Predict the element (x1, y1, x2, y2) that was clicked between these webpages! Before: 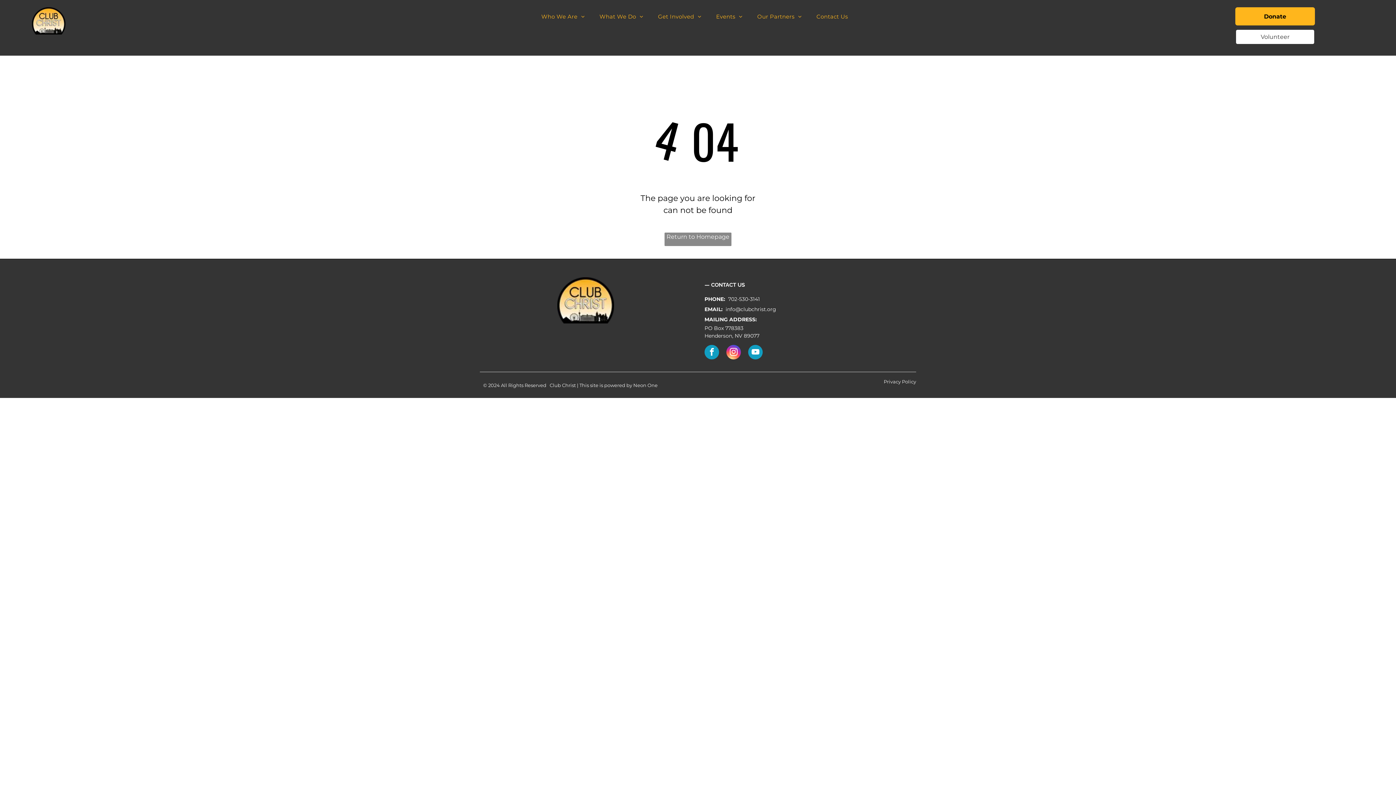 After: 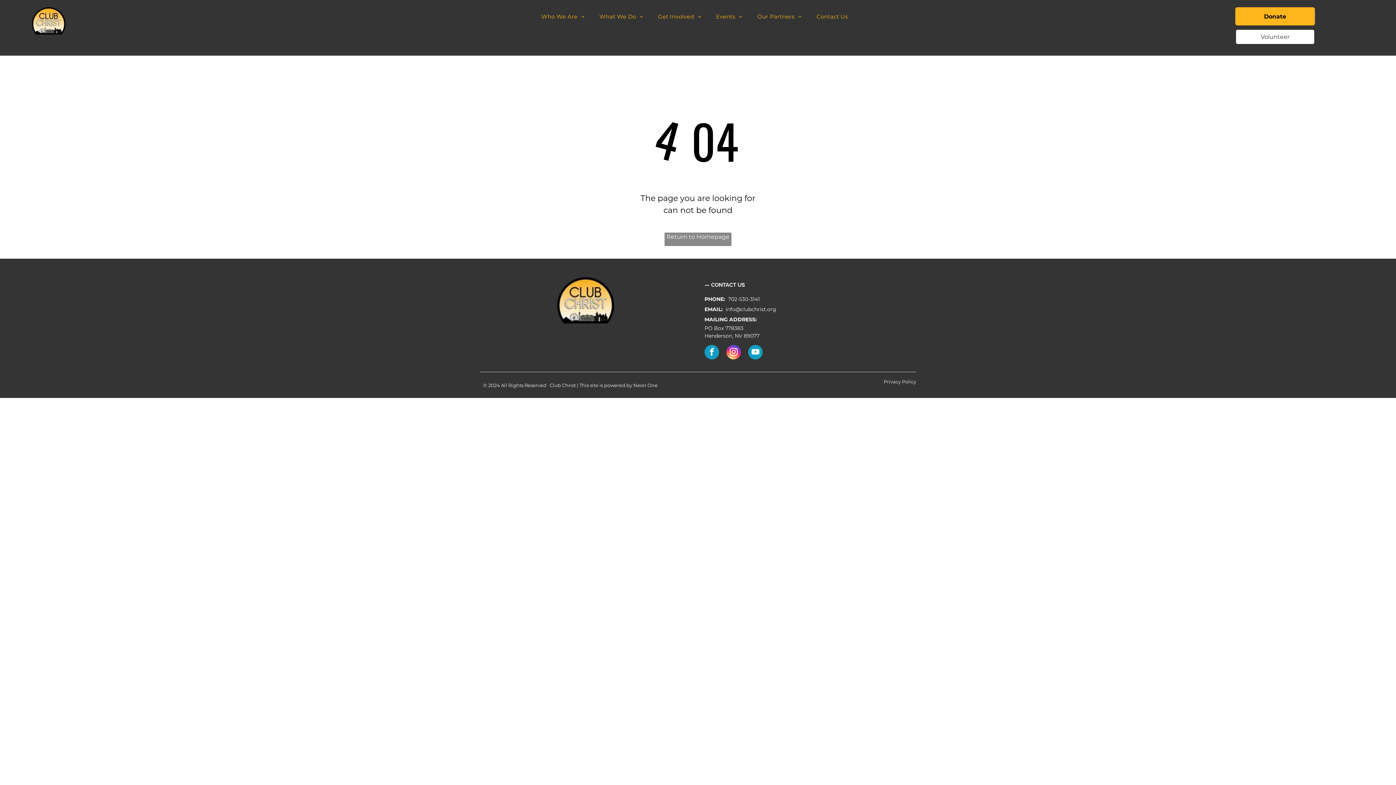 Action: bbox: (728, 296, 760, 302) label: 702-530-3141